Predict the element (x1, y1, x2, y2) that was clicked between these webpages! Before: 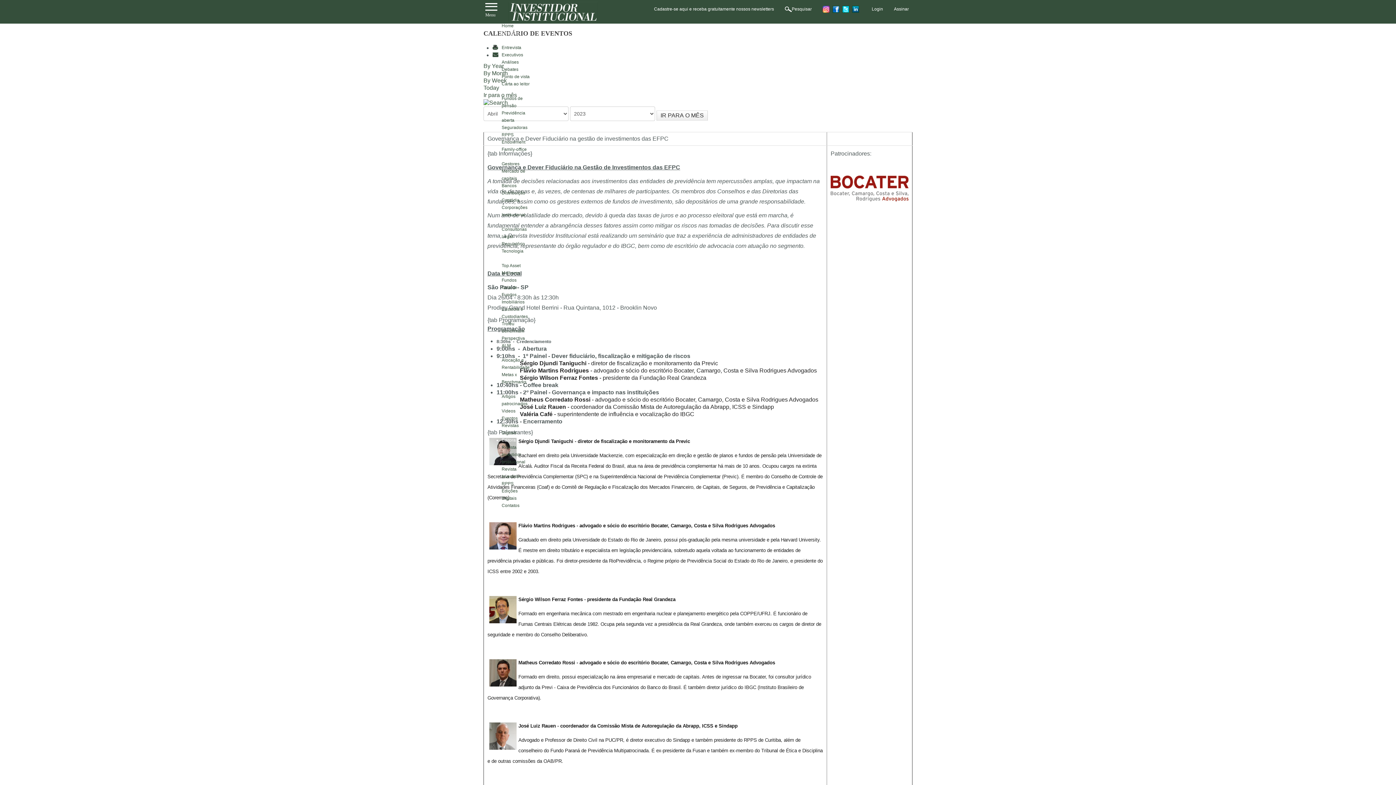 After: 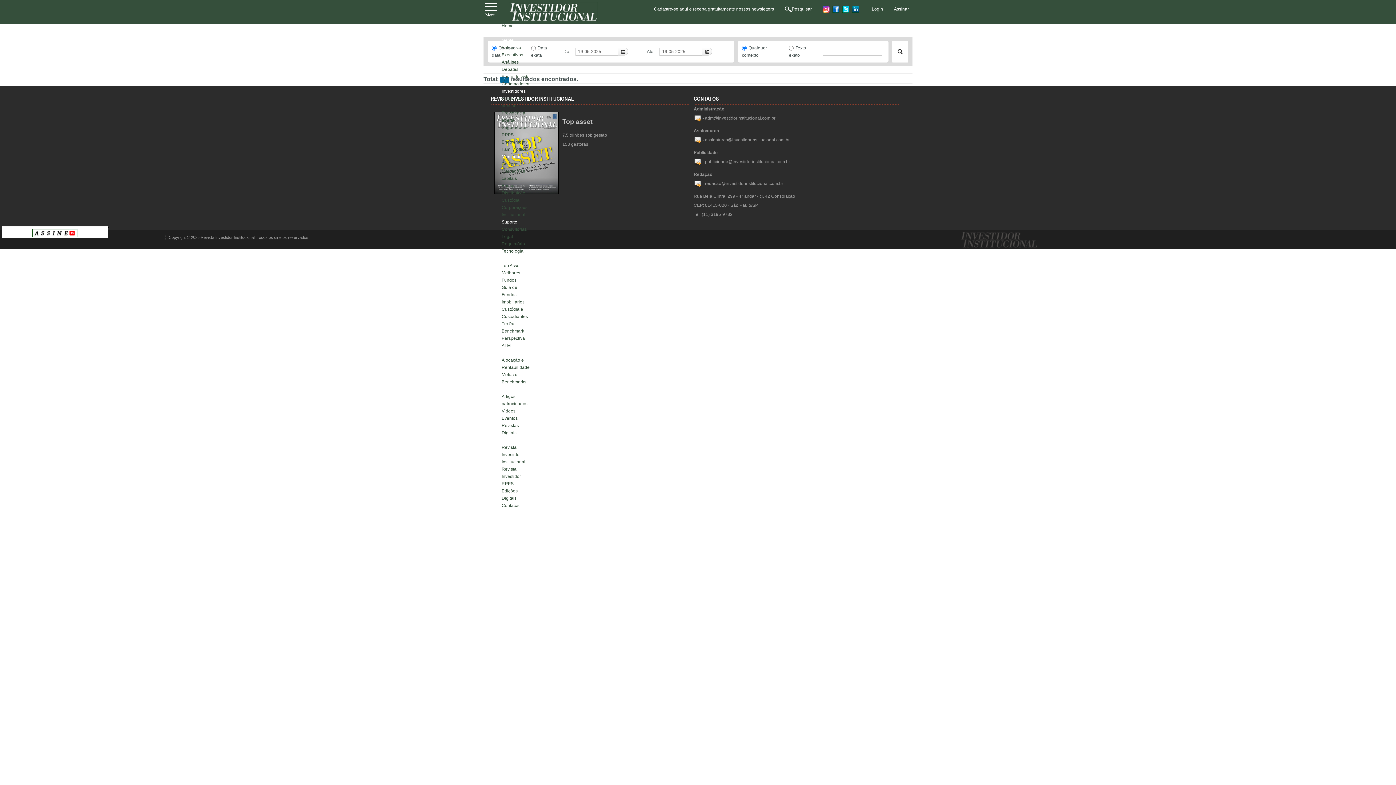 Action: bbox: (792, 6, 812, 11) label: Pesquisar